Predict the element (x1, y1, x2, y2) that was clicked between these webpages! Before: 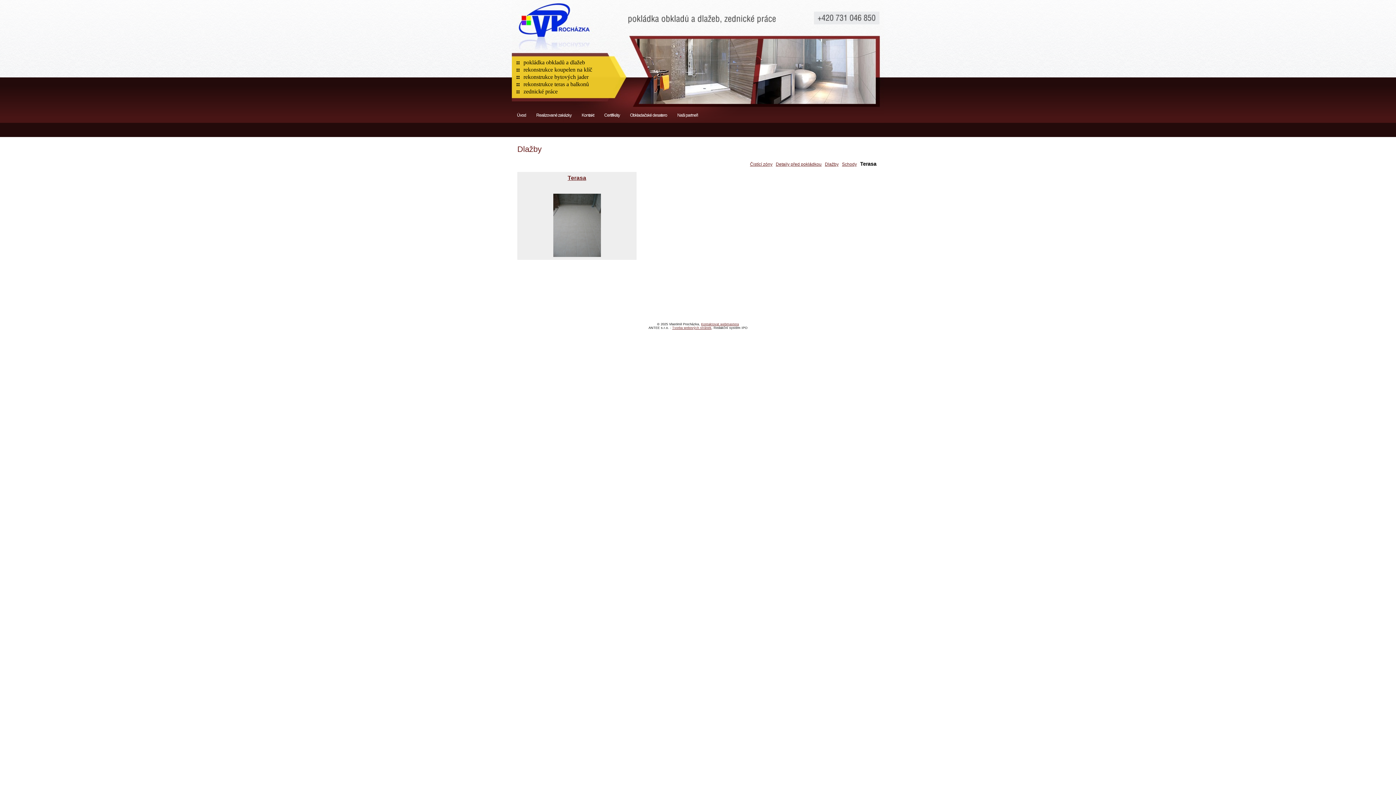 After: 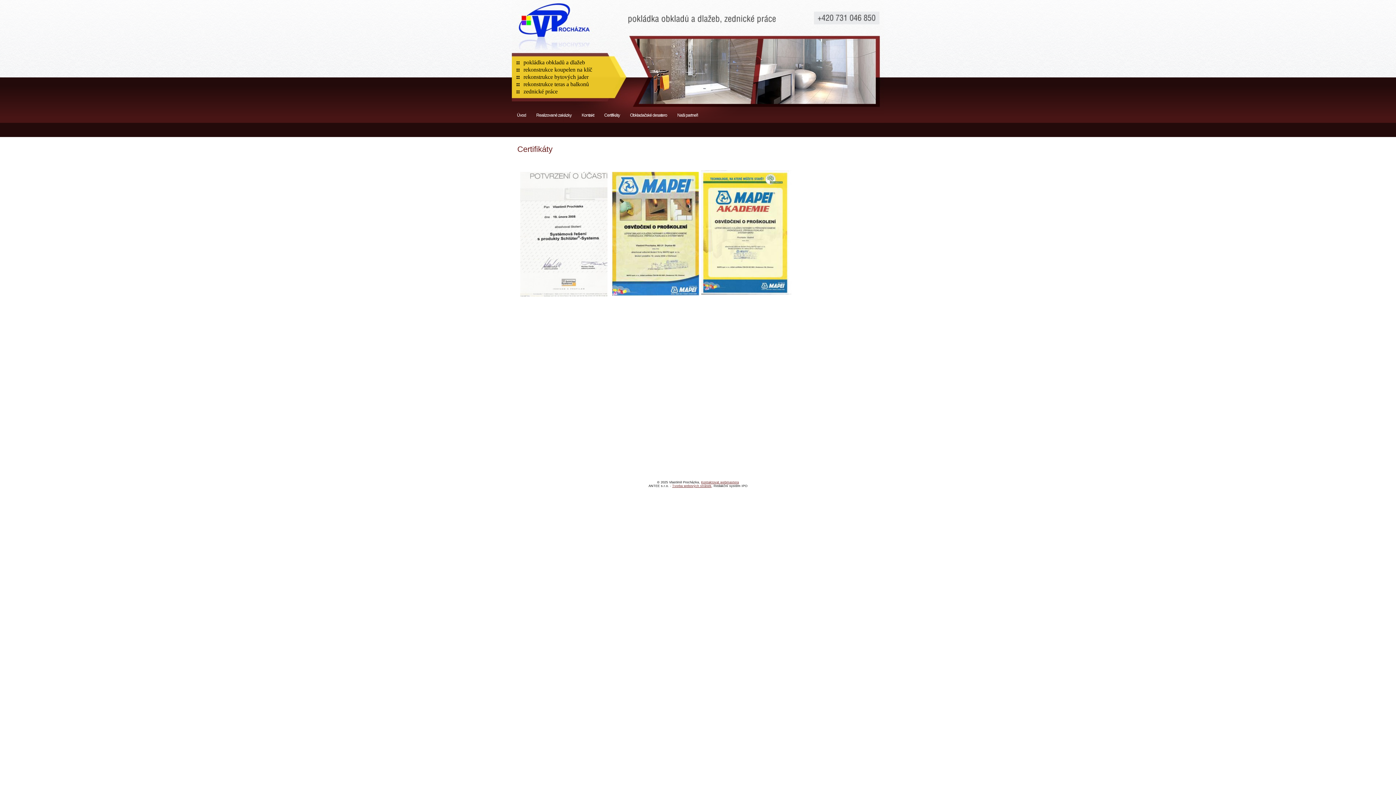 Action: label: Certifikáty bbox: (599, 107, 625, 122)